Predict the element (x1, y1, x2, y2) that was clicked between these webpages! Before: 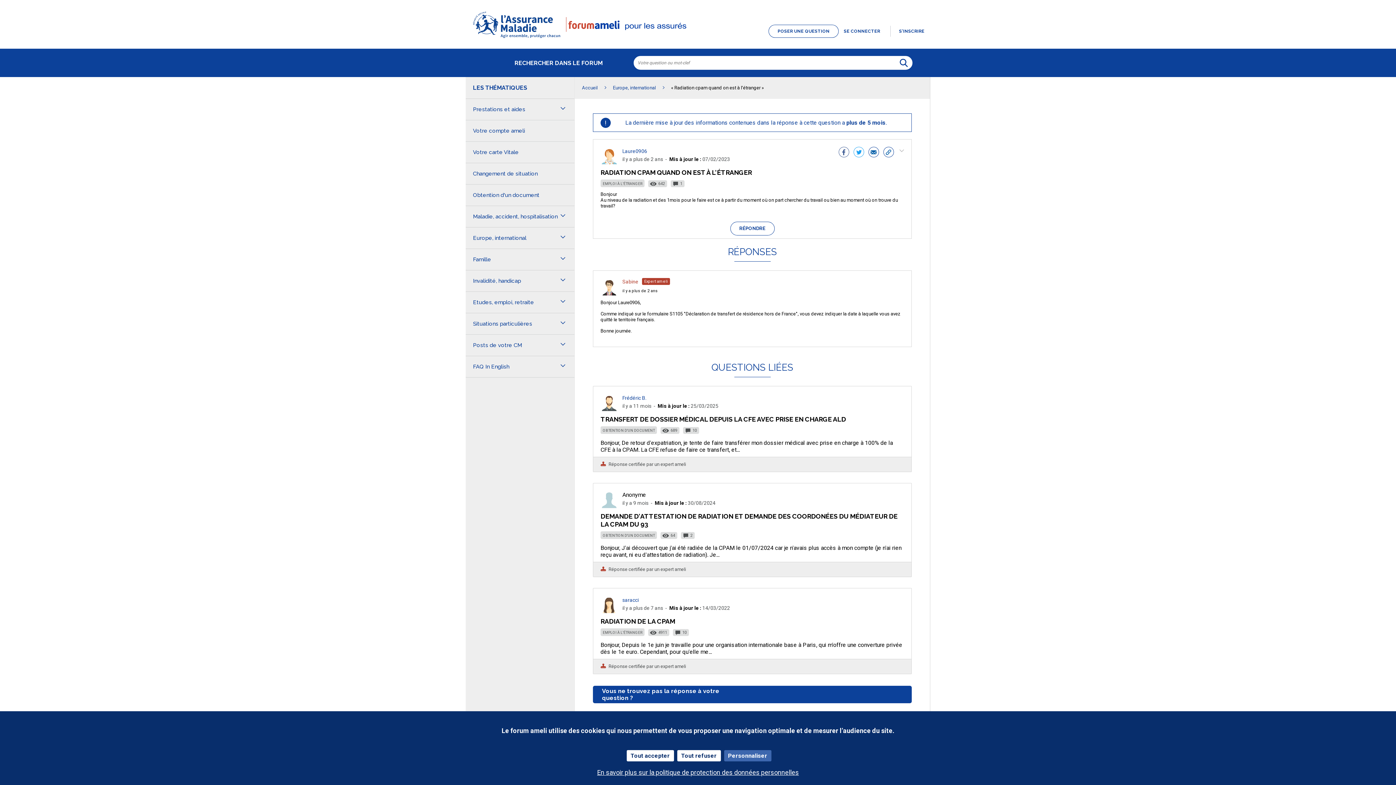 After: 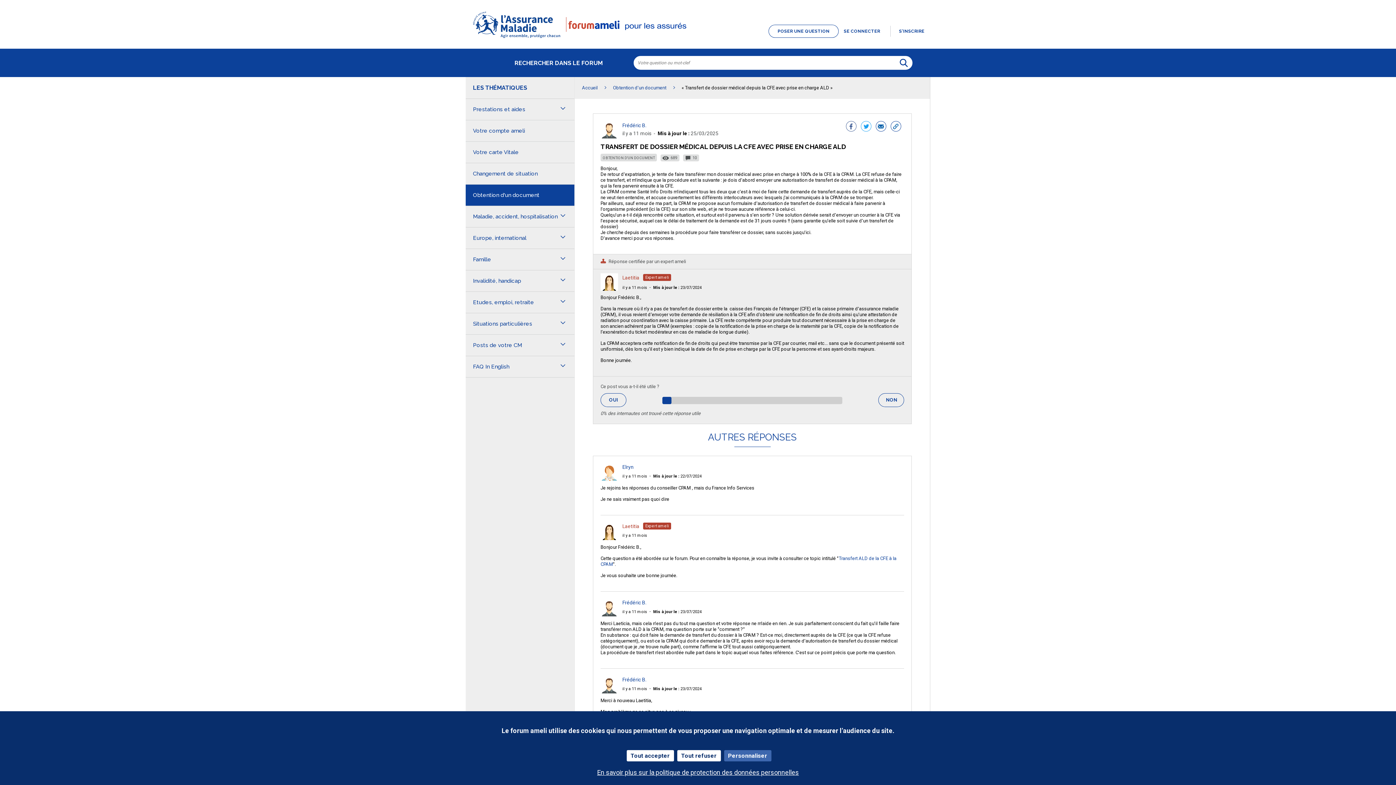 Action: label: TRANSFERT DE DOSSIER MÉDICAL DEPUIS LA CFE AVEC PRISE EN CHARGE ALD bbox: (600, 415, 846, 426)